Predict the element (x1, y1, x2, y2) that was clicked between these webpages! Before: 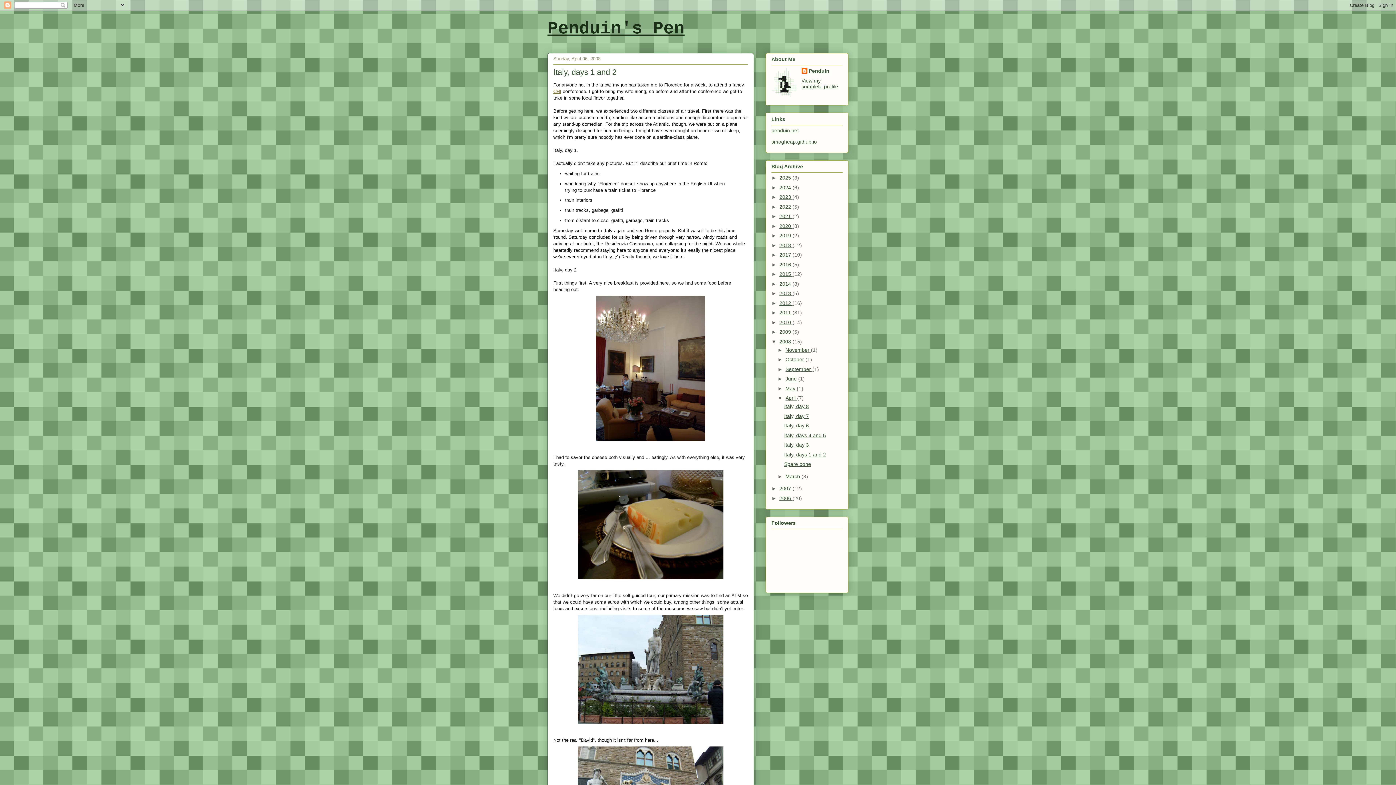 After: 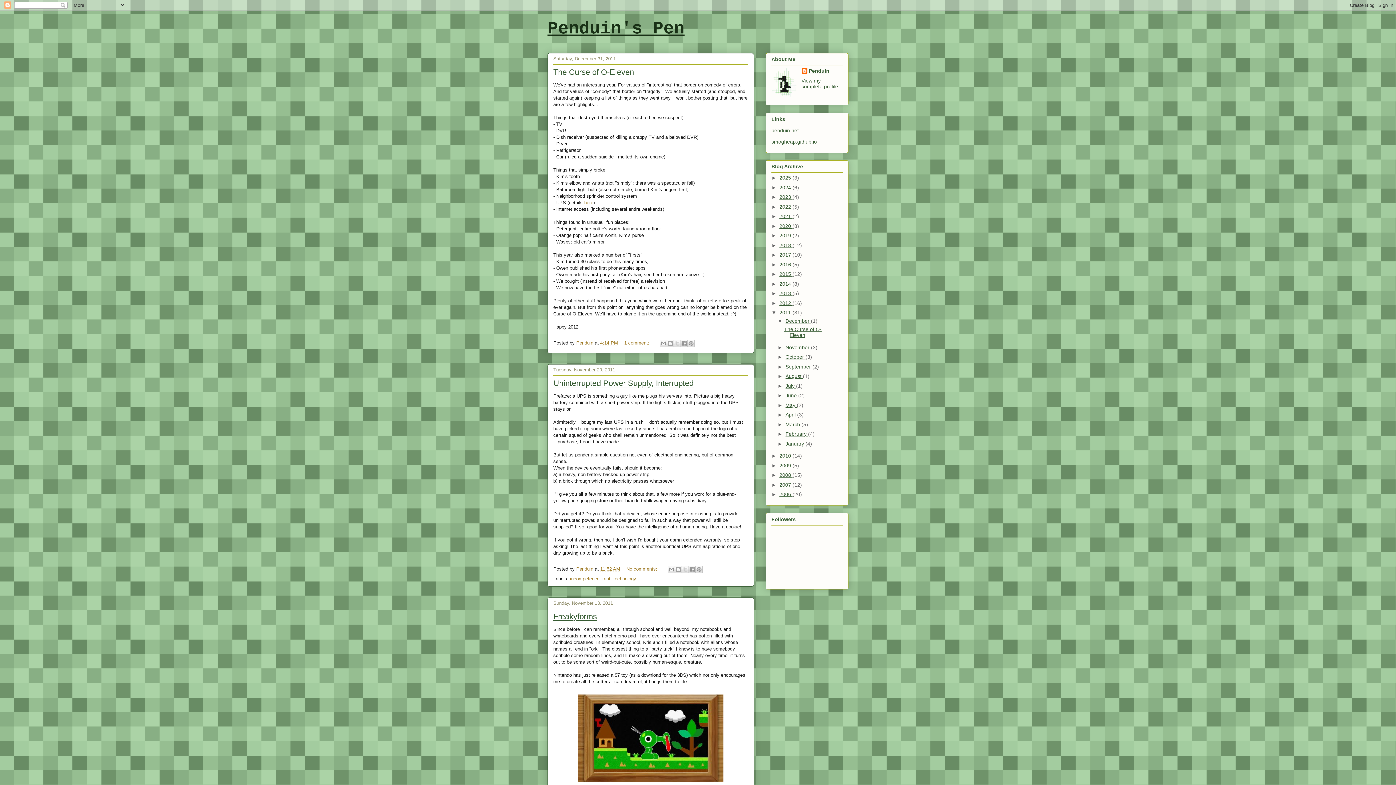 Action: bbox: (779, 309, 792, 315) label: 2011 